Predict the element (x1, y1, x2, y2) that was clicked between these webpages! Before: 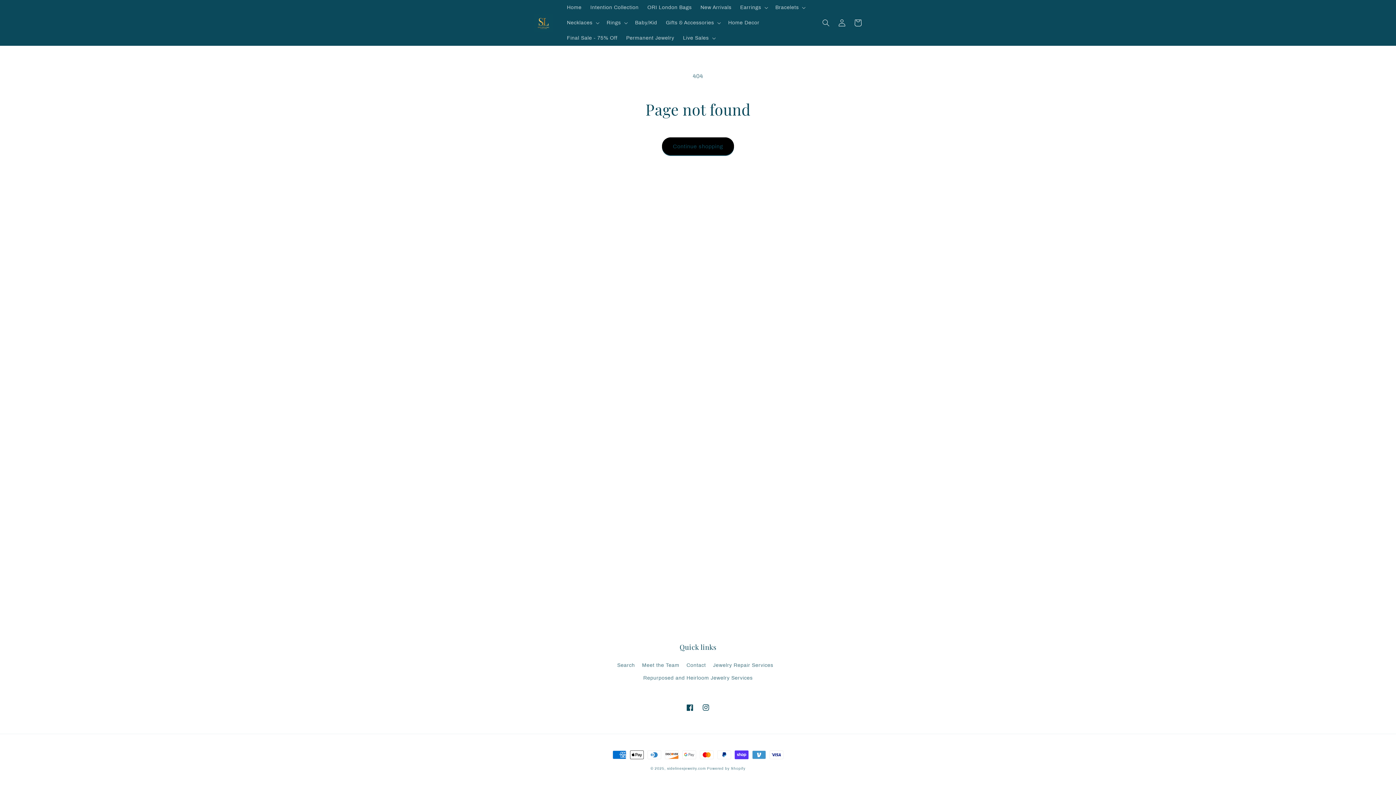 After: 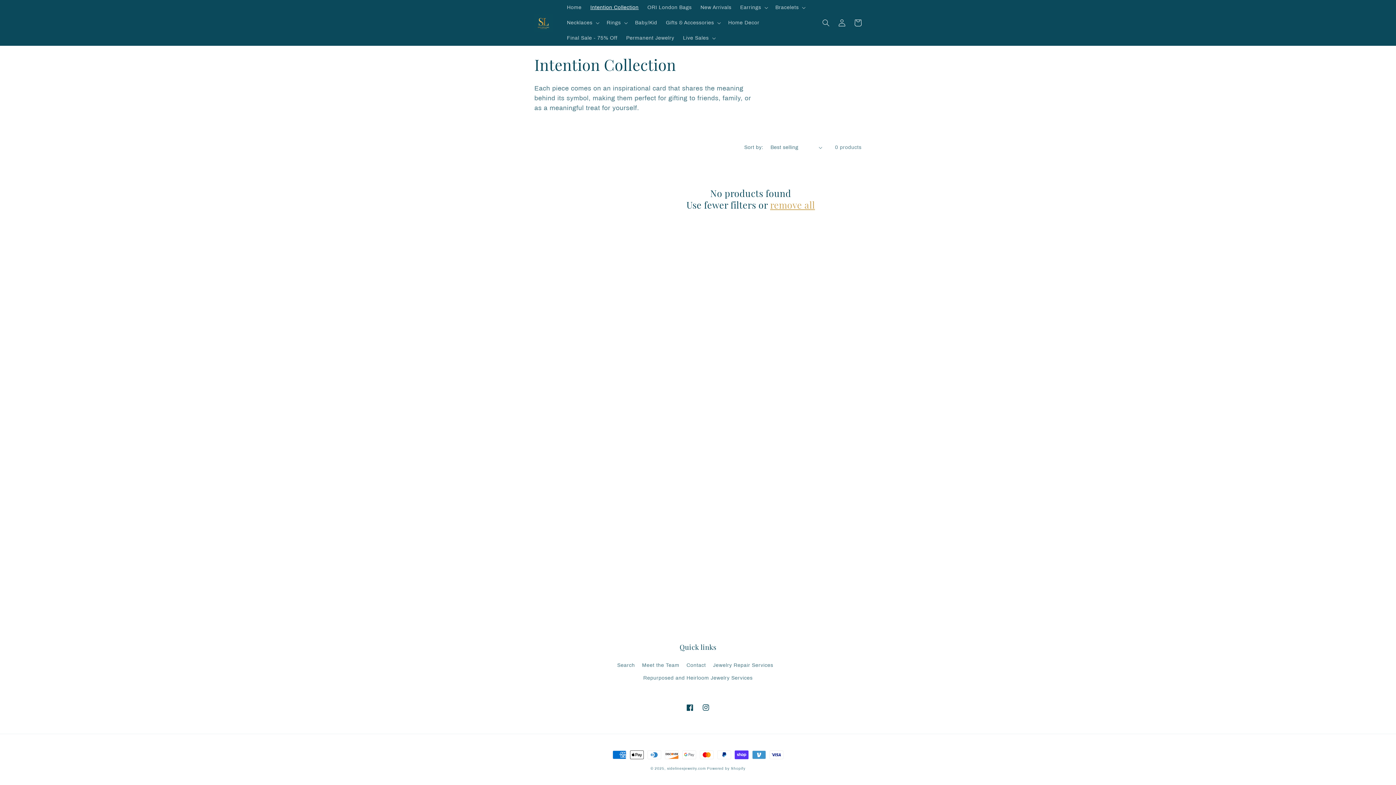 Action: label: Intention Collection bbox: (586, 0, 643, 15)